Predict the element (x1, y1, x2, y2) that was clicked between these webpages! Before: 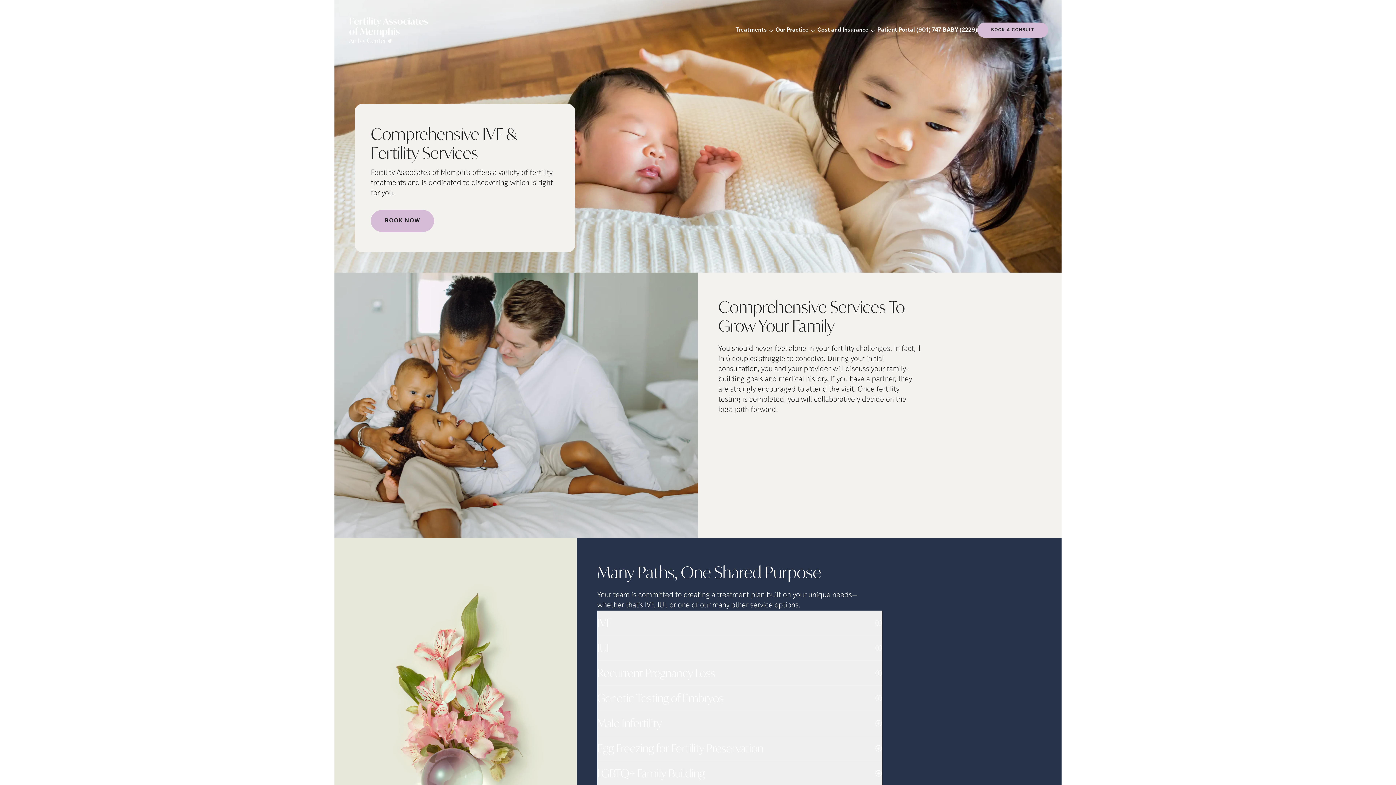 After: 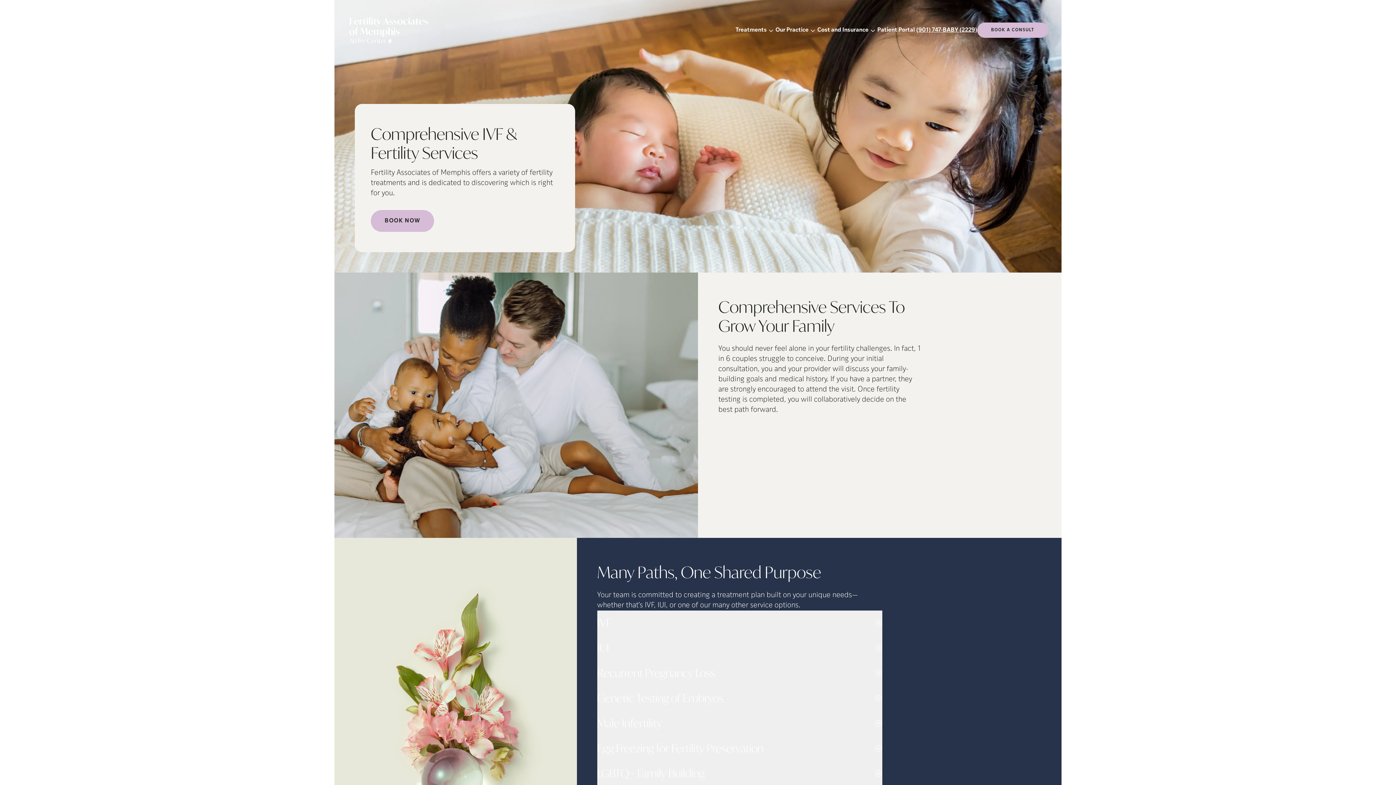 Action: bbox: (916, 25, 977, 34) label: (901) 747-BABY (2229)